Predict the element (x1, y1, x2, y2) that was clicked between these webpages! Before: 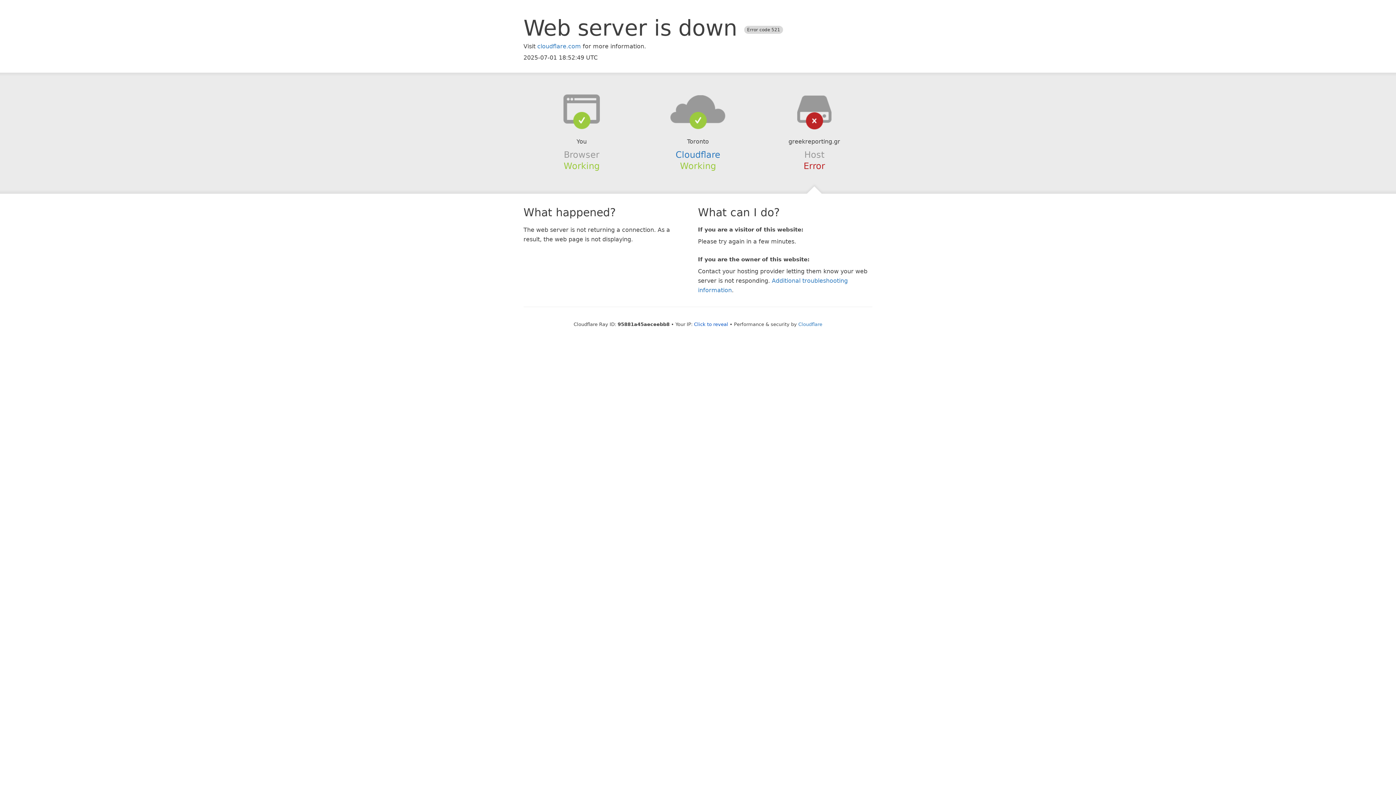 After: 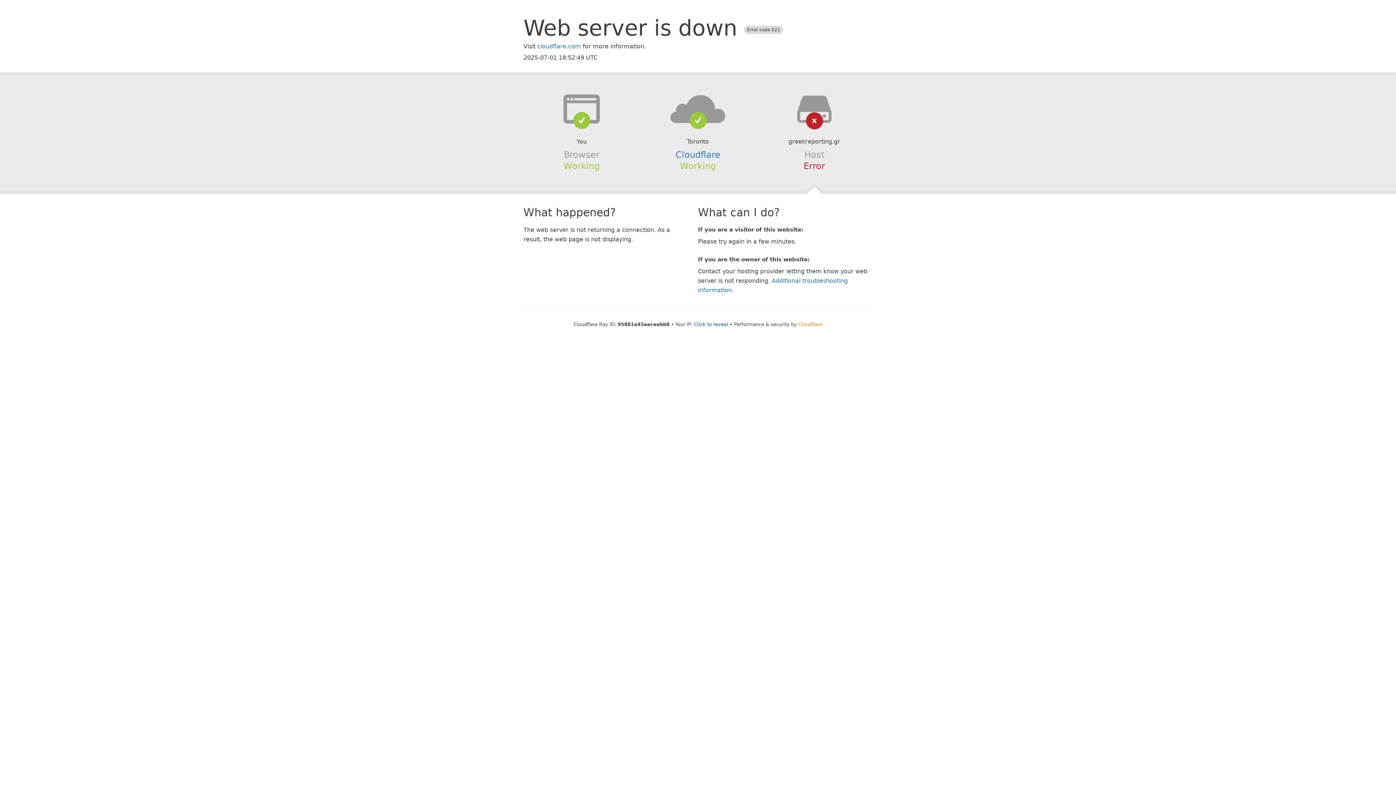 Action: label: Cloudflare bbox: (798, 321, 822, 327)